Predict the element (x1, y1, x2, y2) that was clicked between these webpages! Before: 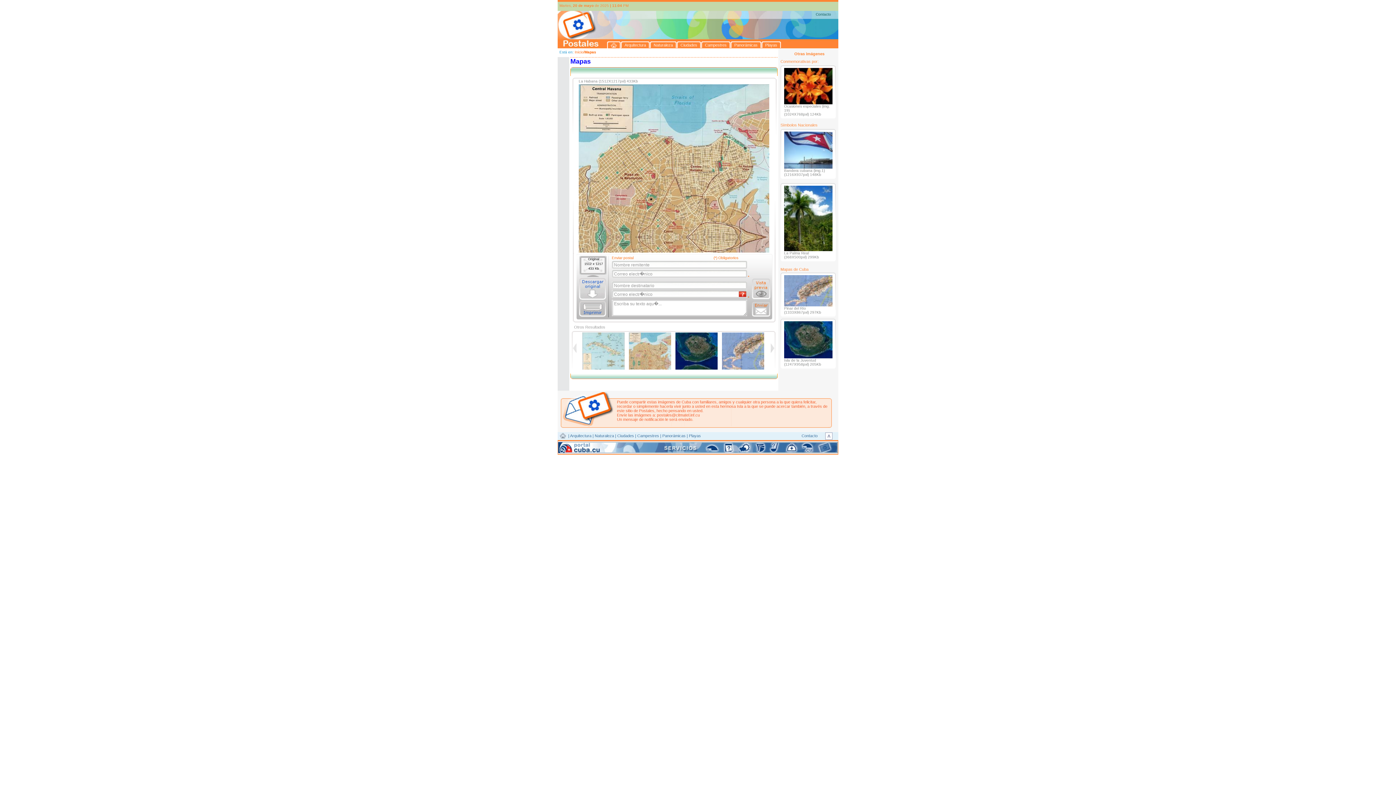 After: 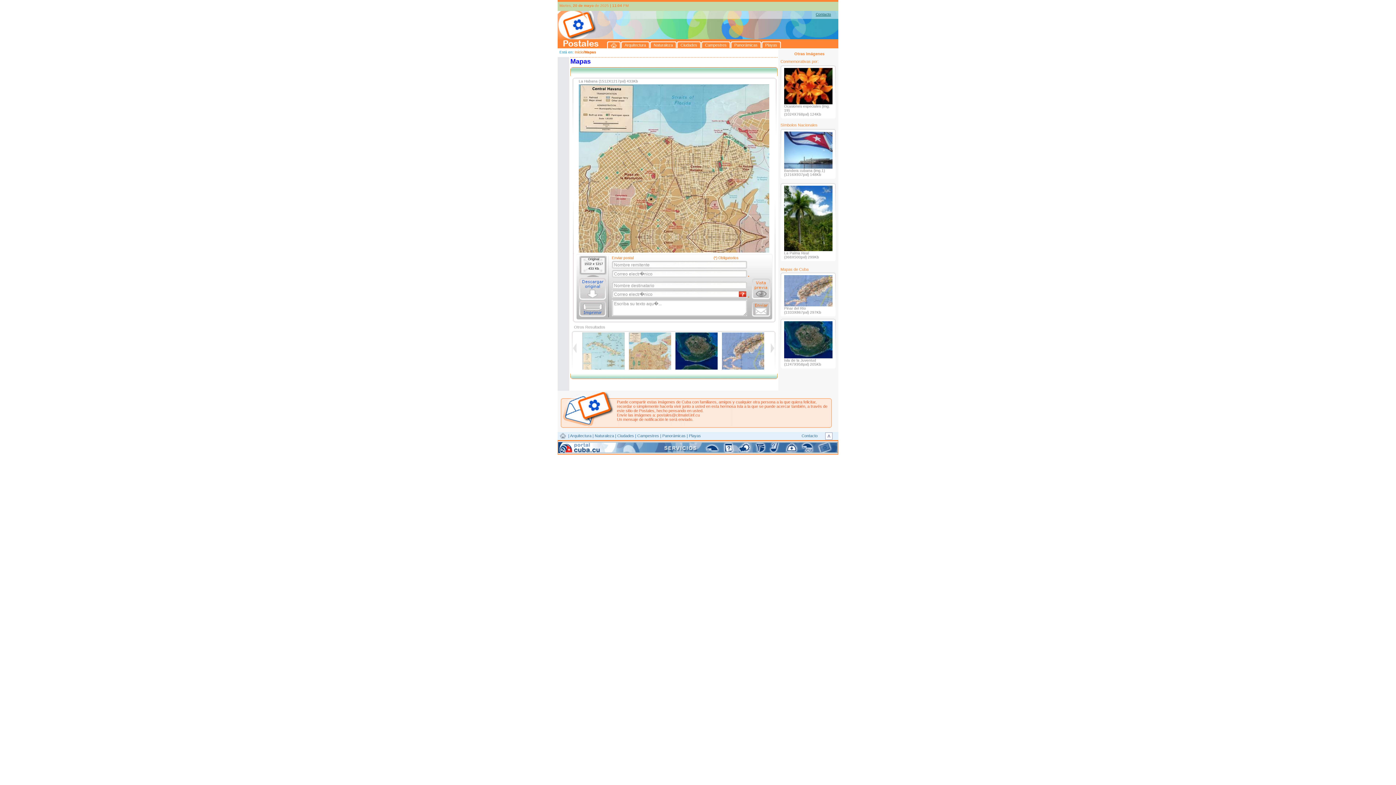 Action: bbox: (816, 12, 831, 16) label: Contacto